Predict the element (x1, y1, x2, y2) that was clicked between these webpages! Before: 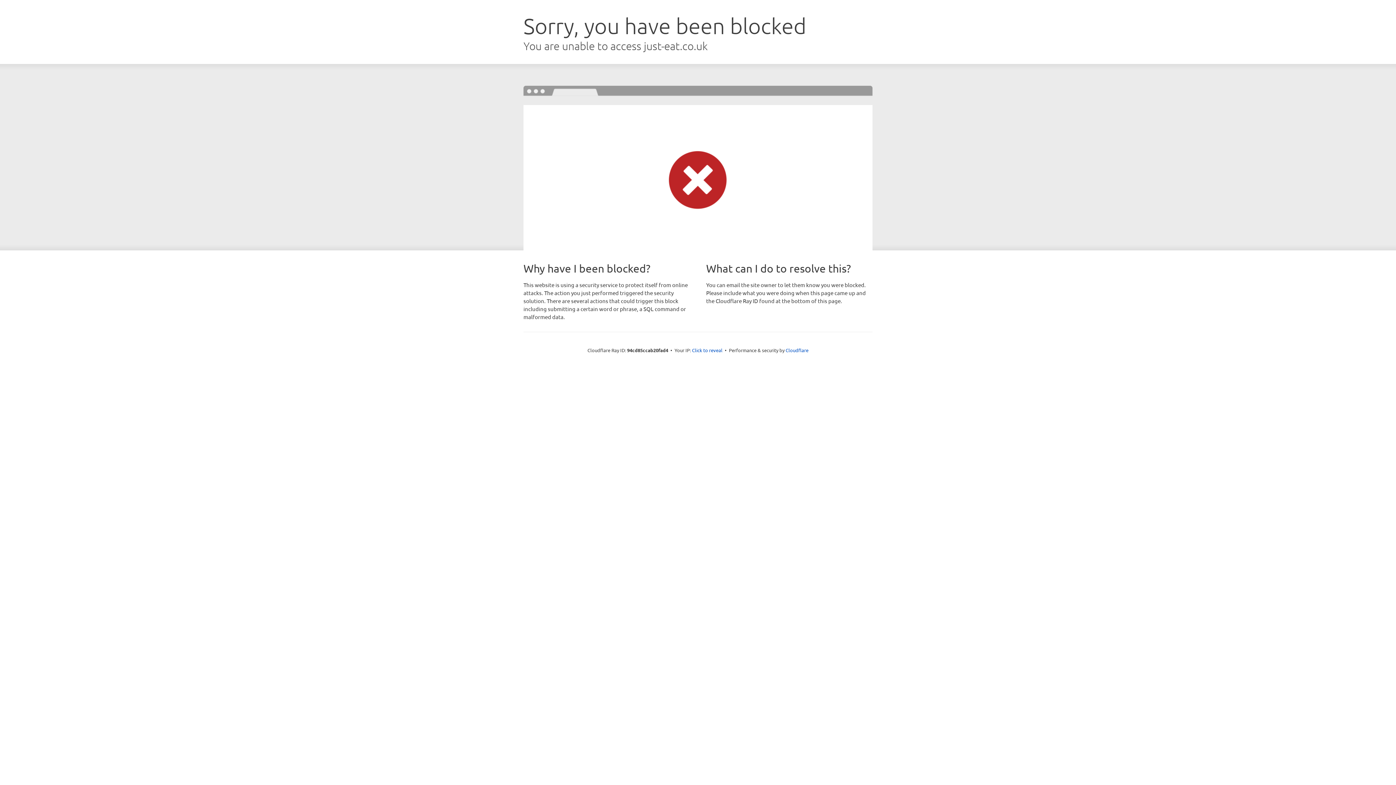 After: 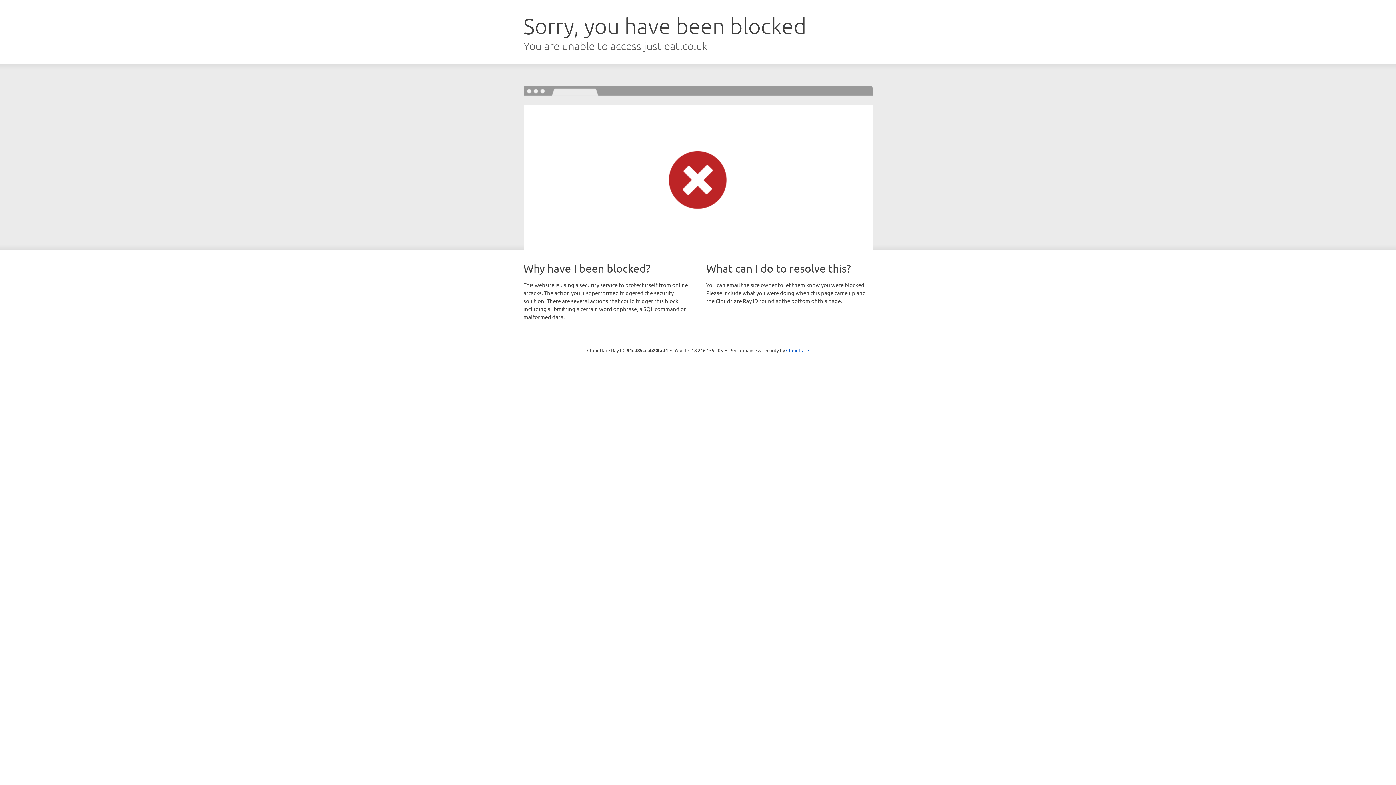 Action: bbox: (692, 346, 722, 353) label: Click to reveal